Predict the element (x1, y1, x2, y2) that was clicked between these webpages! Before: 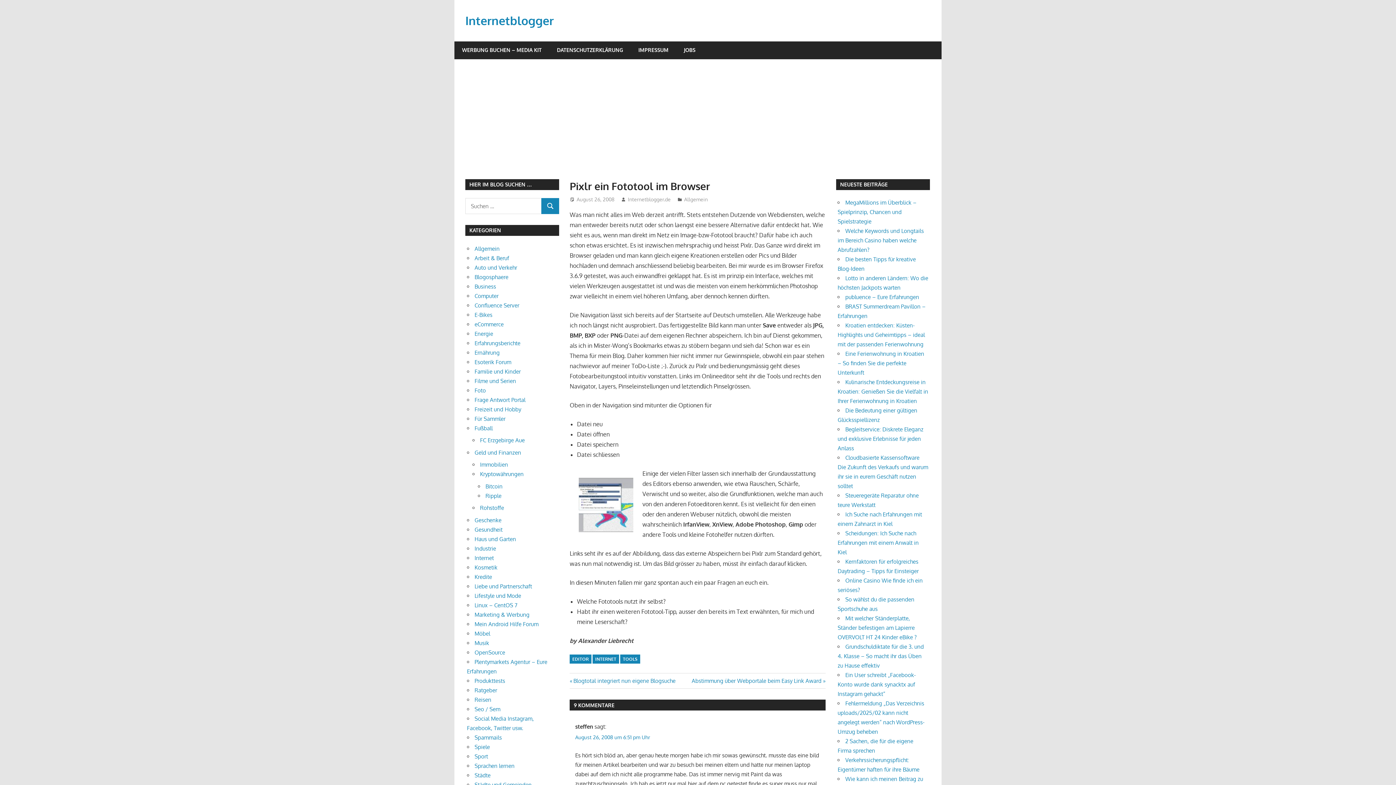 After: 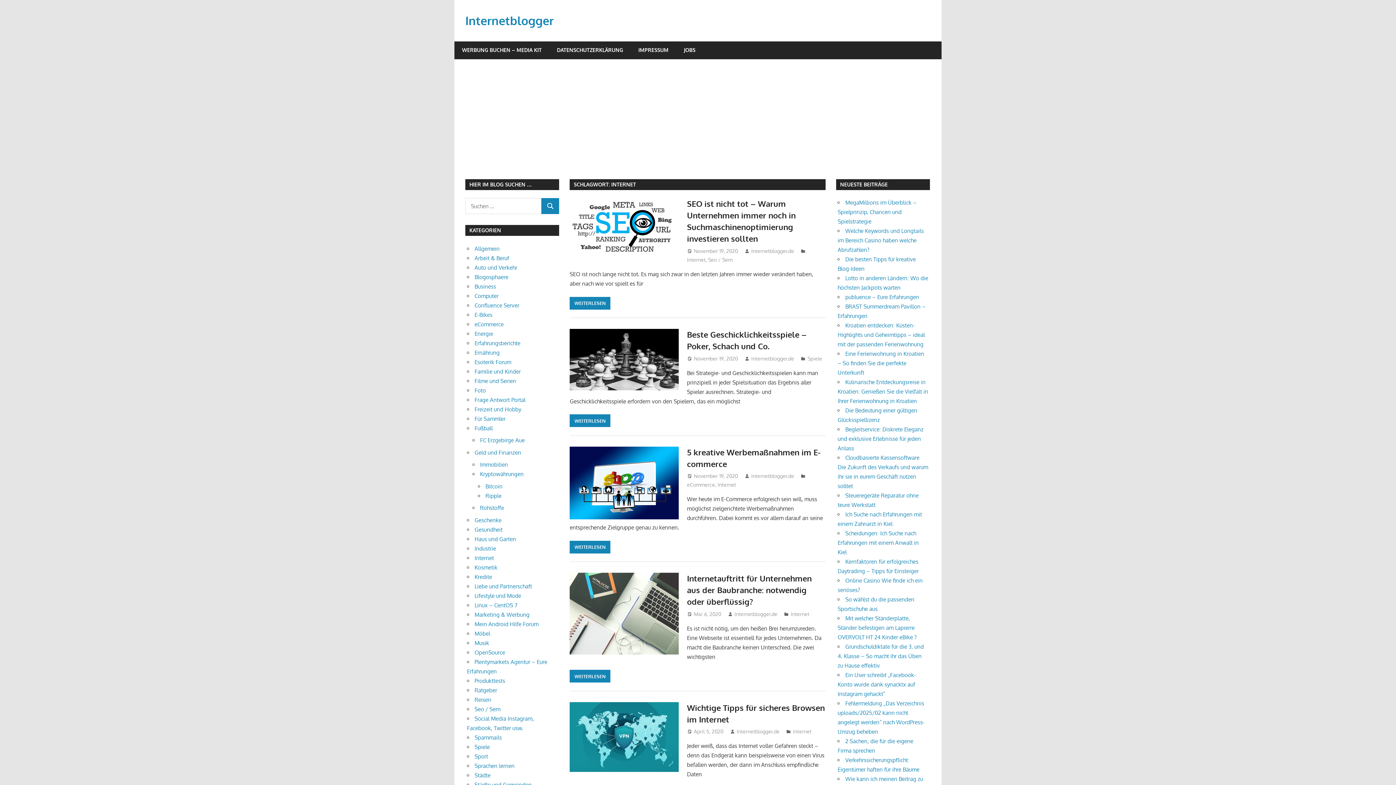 Action: bbox: (592, 655, 619, 663) label: INTERNET